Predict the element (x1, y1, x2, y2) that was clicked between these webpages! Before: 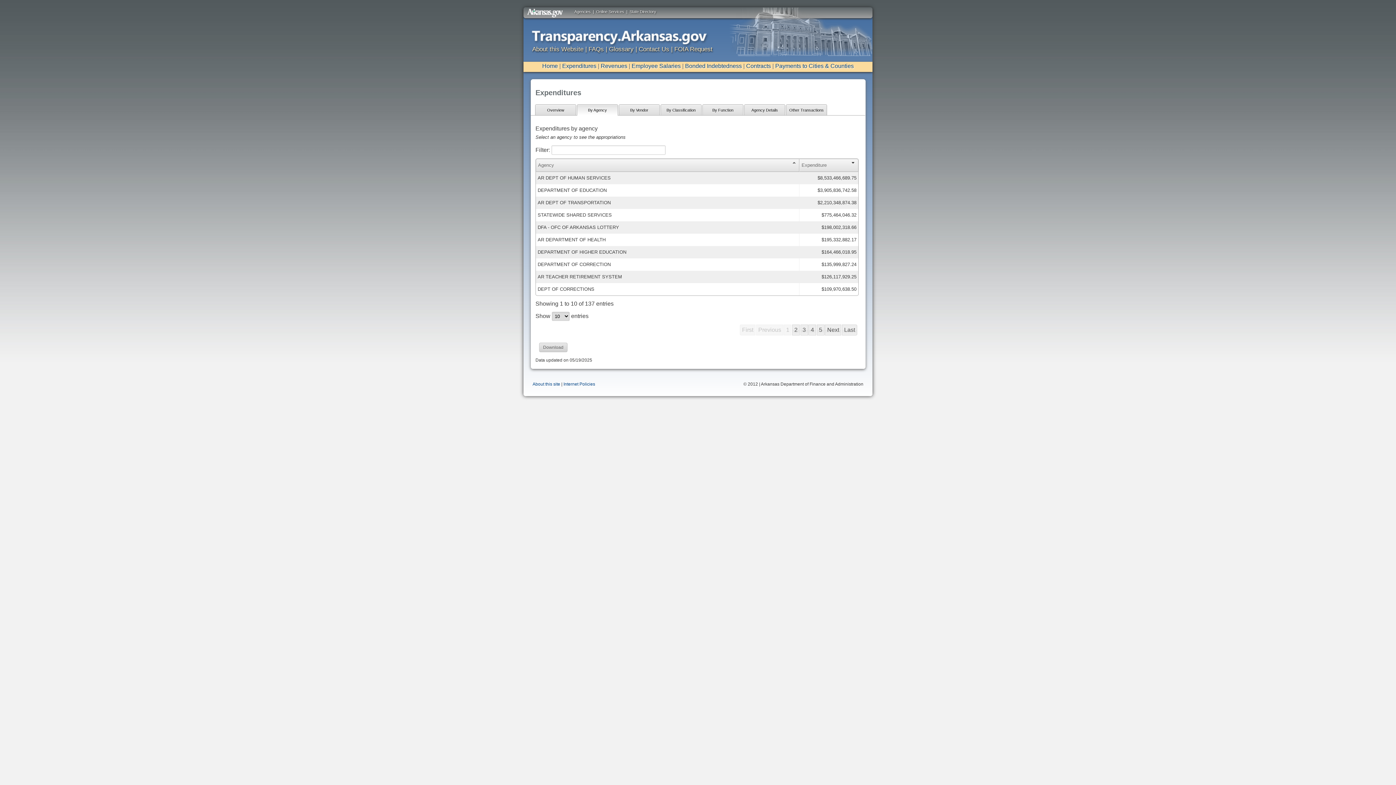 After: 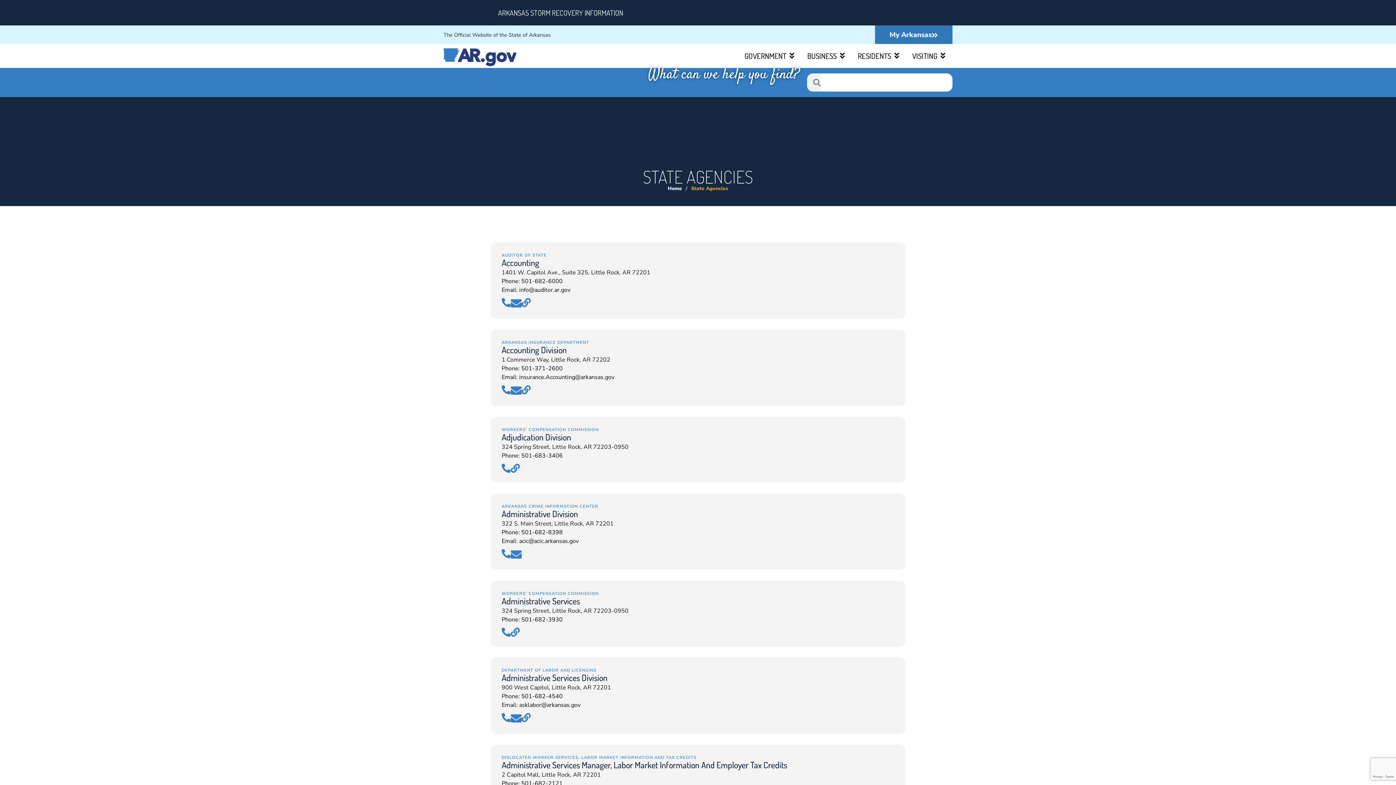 Action: label: Agencies bbox: (574, 9, 590, 13)